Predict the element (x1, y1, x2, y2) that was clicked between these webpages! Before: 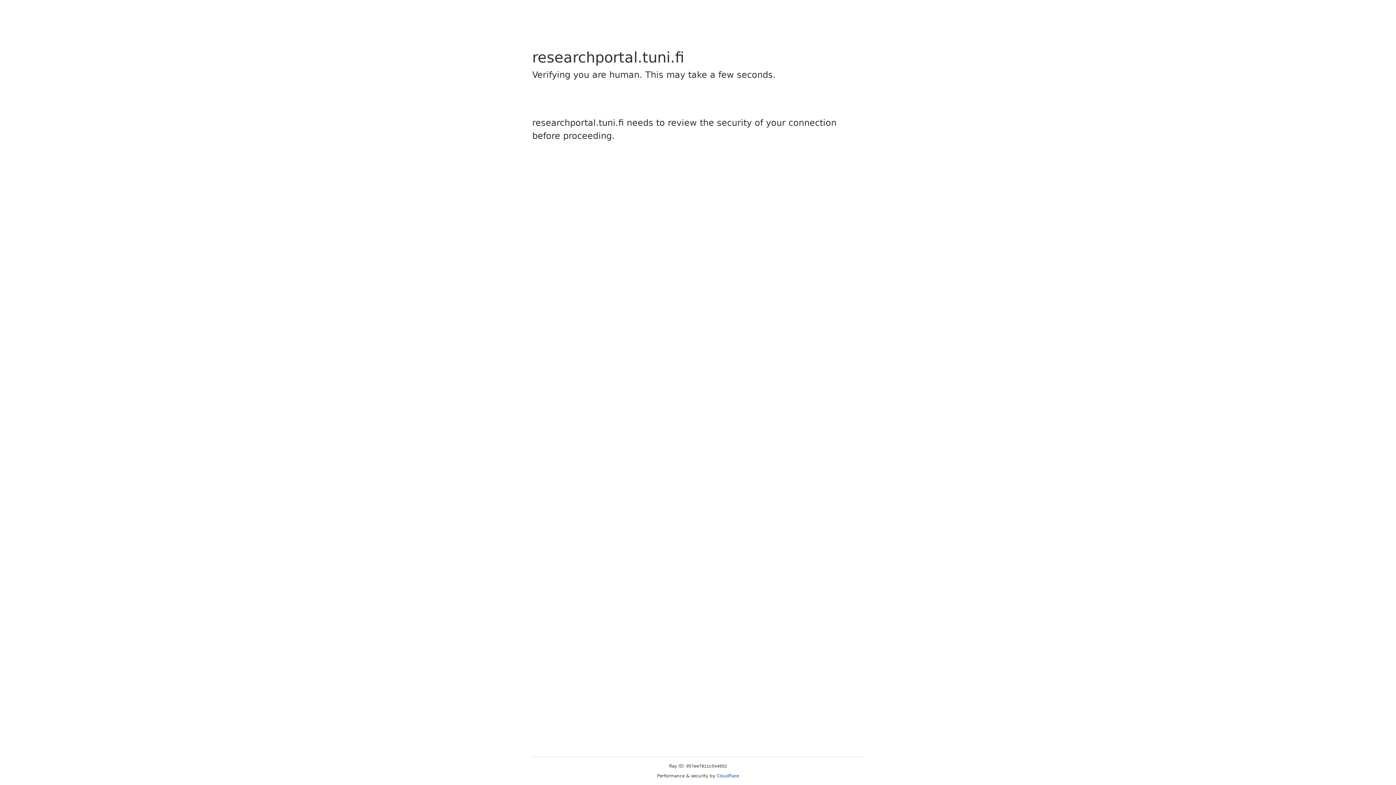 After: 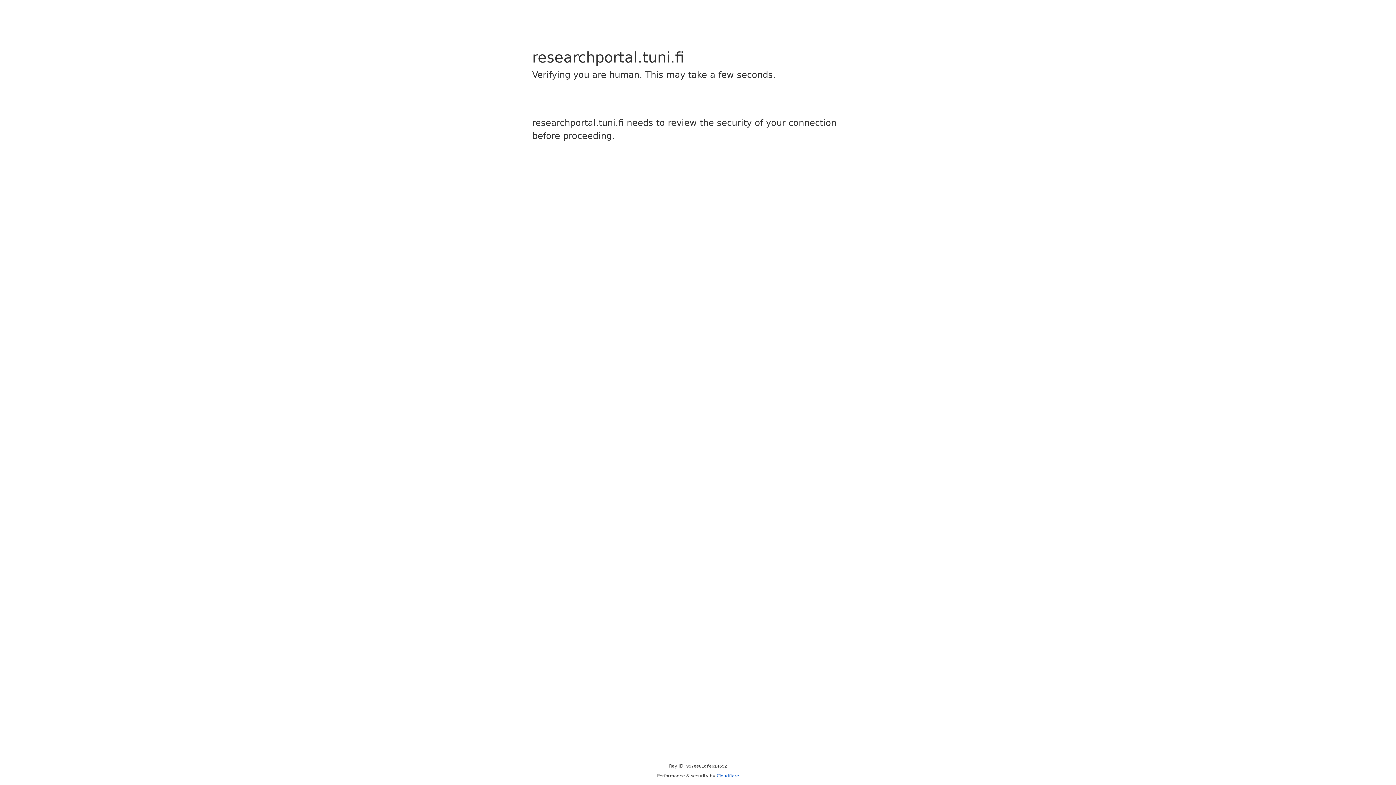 Action: bbox: (716, 773, 739, 778) label: Cloudflare